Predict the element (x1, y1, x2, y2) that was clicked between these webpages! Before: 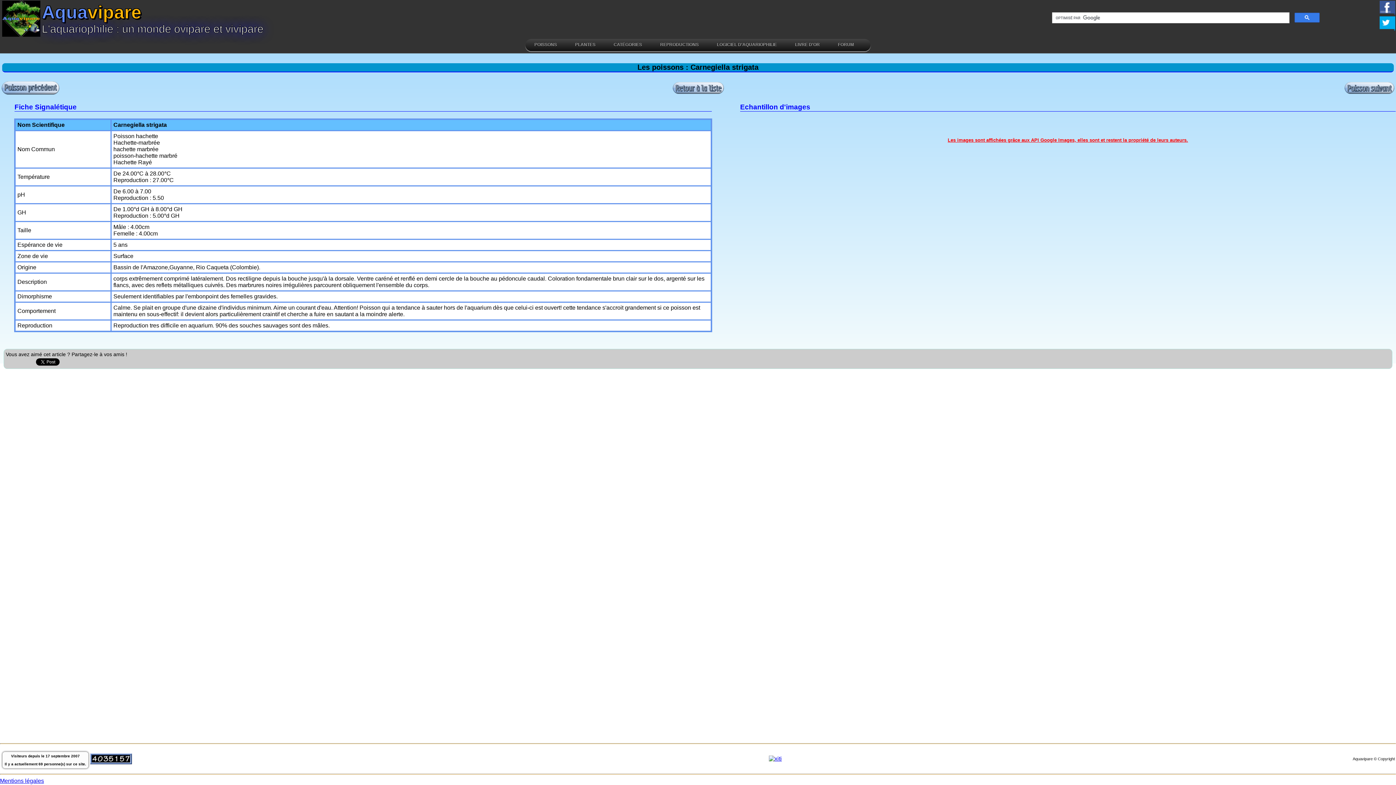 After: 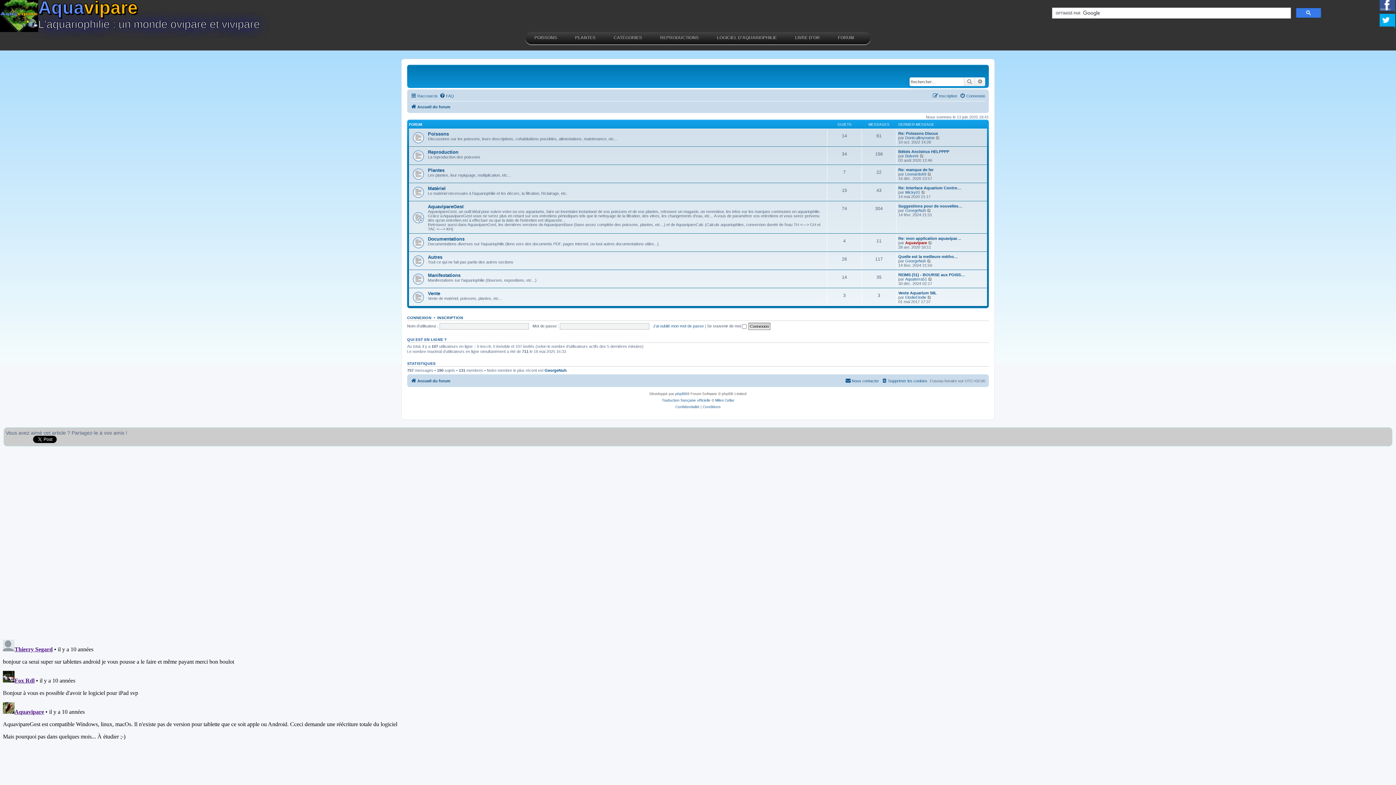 Action: label: FORUM bbox: (829, 40, 863, 51)